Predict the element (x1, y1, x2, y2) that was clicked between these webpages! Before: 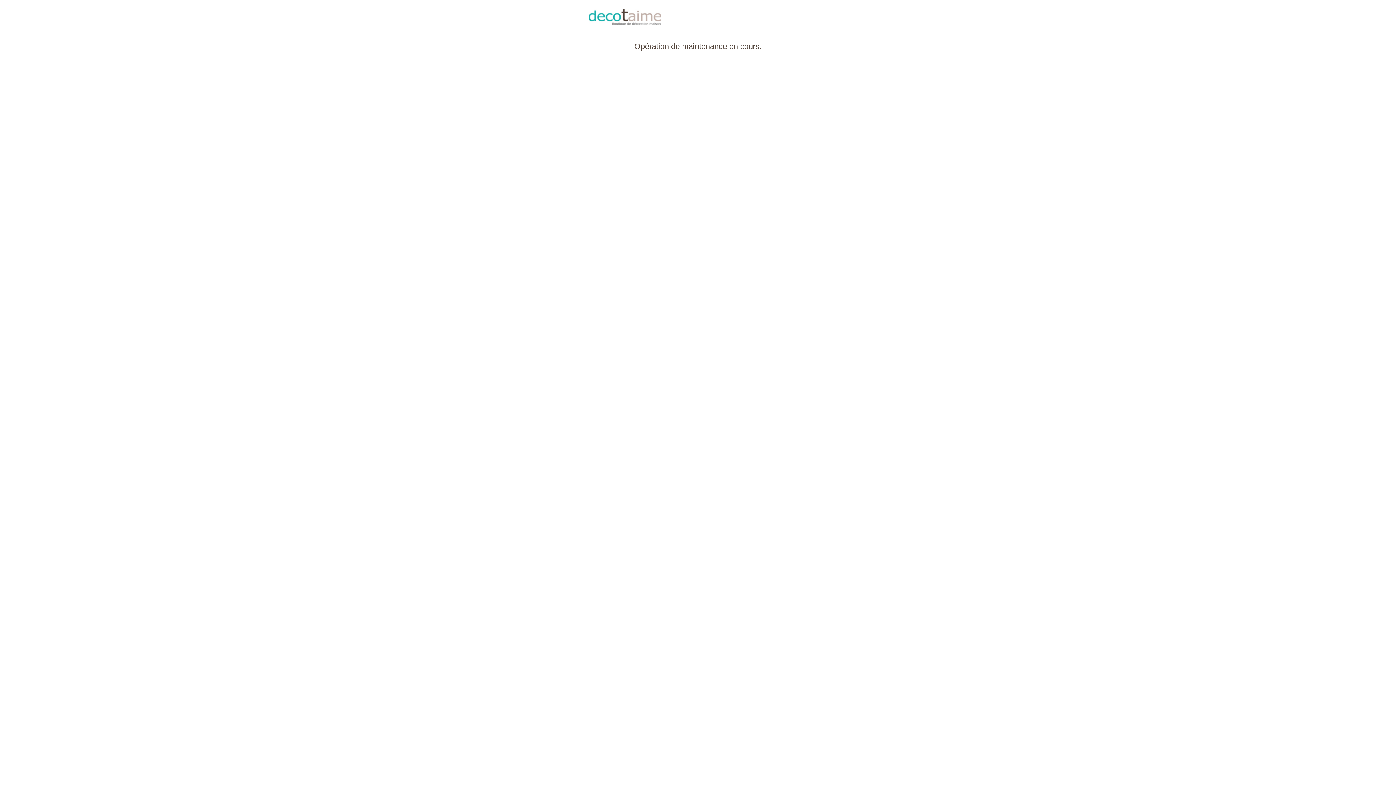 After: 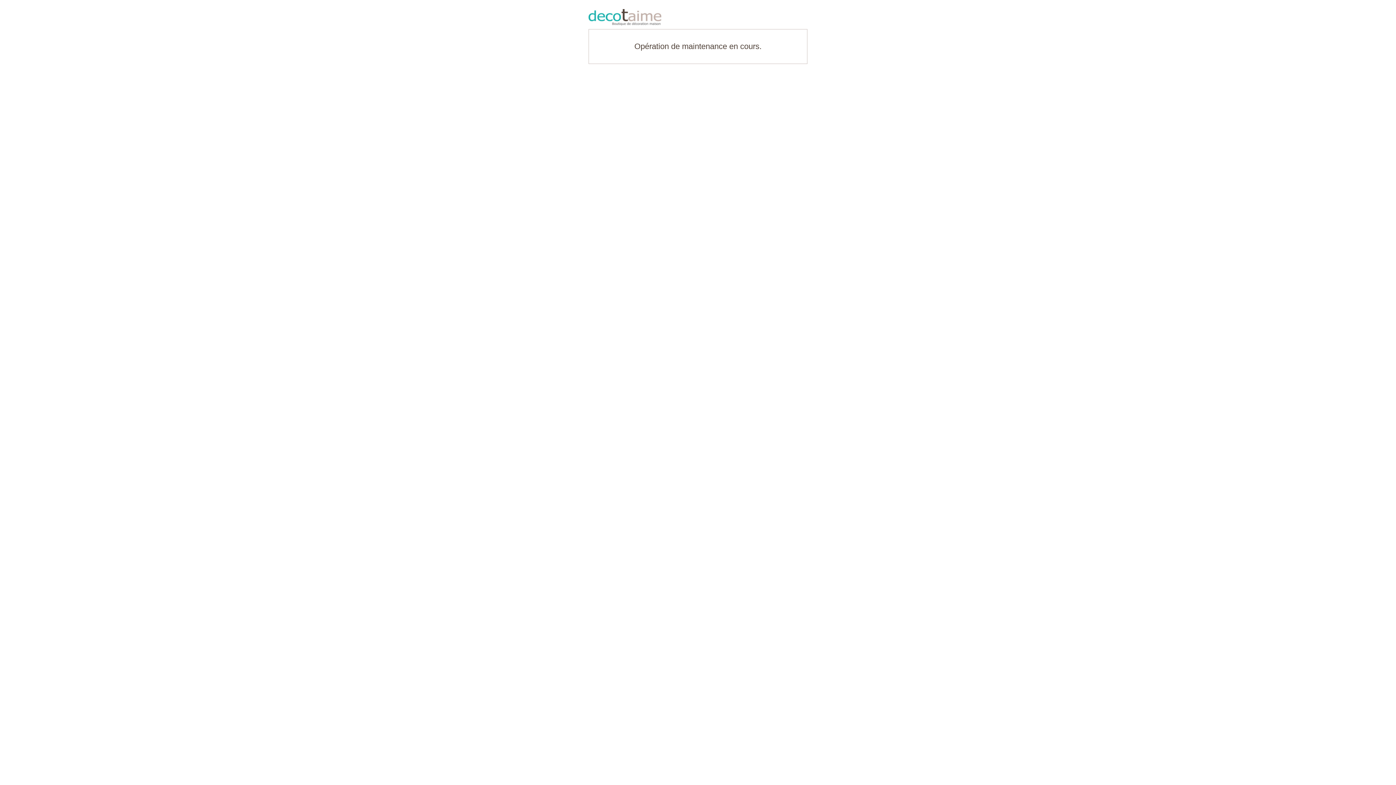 Action: bbox: (588, 9, 807, 25)